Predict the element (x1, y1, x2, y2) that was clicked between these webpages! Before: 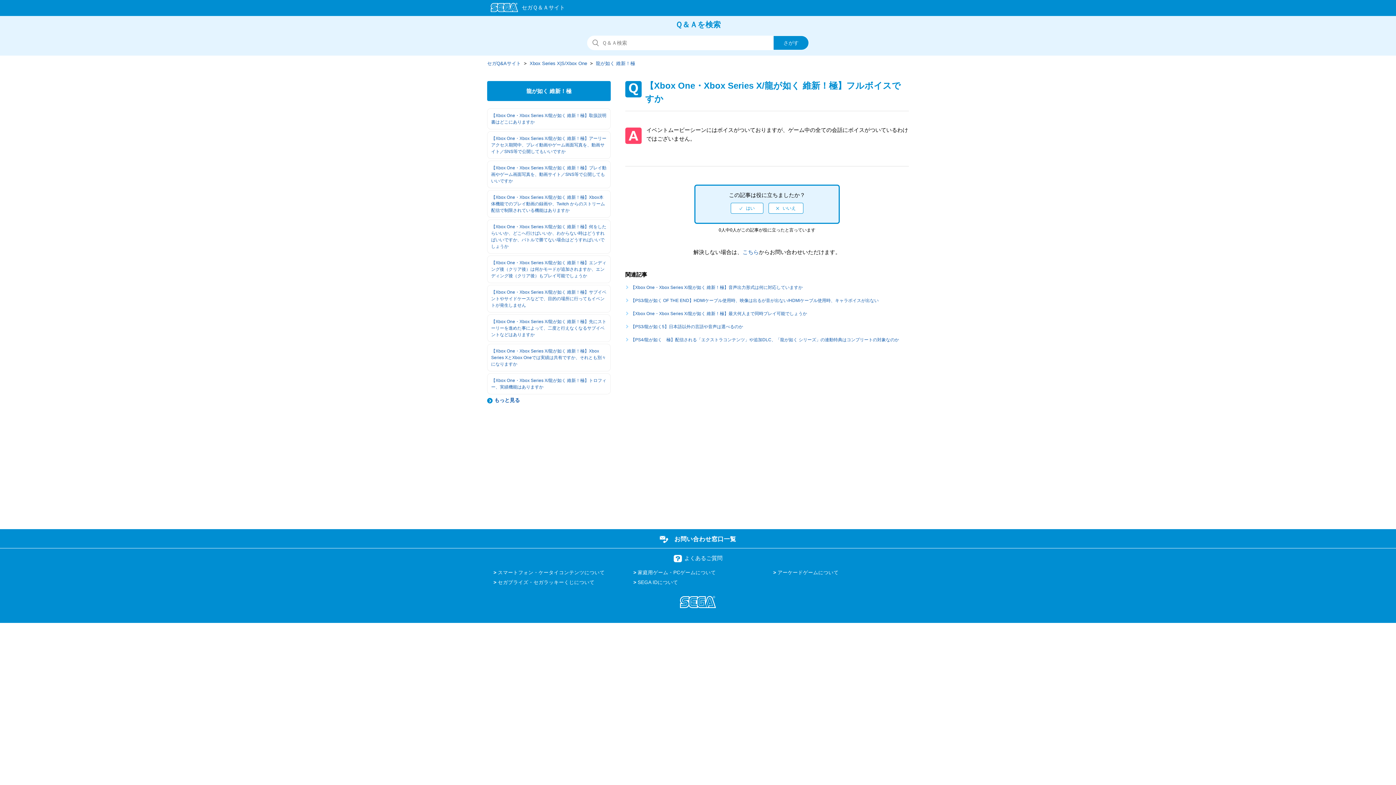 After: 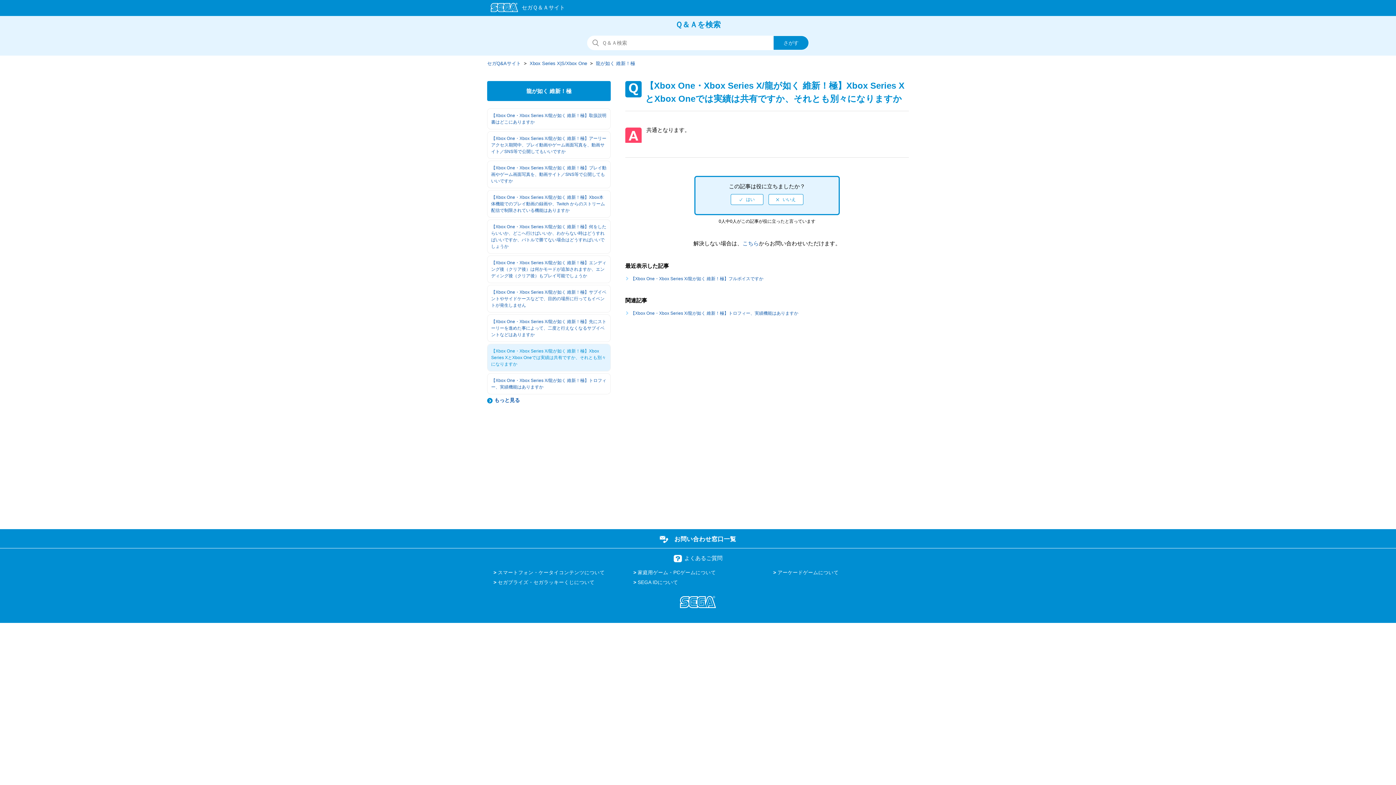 Action: bbox: (487, 344, 610, 371) label: 【Xbox One・Xbox Series X/龍が如く 維新！極】Xbox Series XとXbox Oneでは実績は共有ですか、それとも別々になりますか